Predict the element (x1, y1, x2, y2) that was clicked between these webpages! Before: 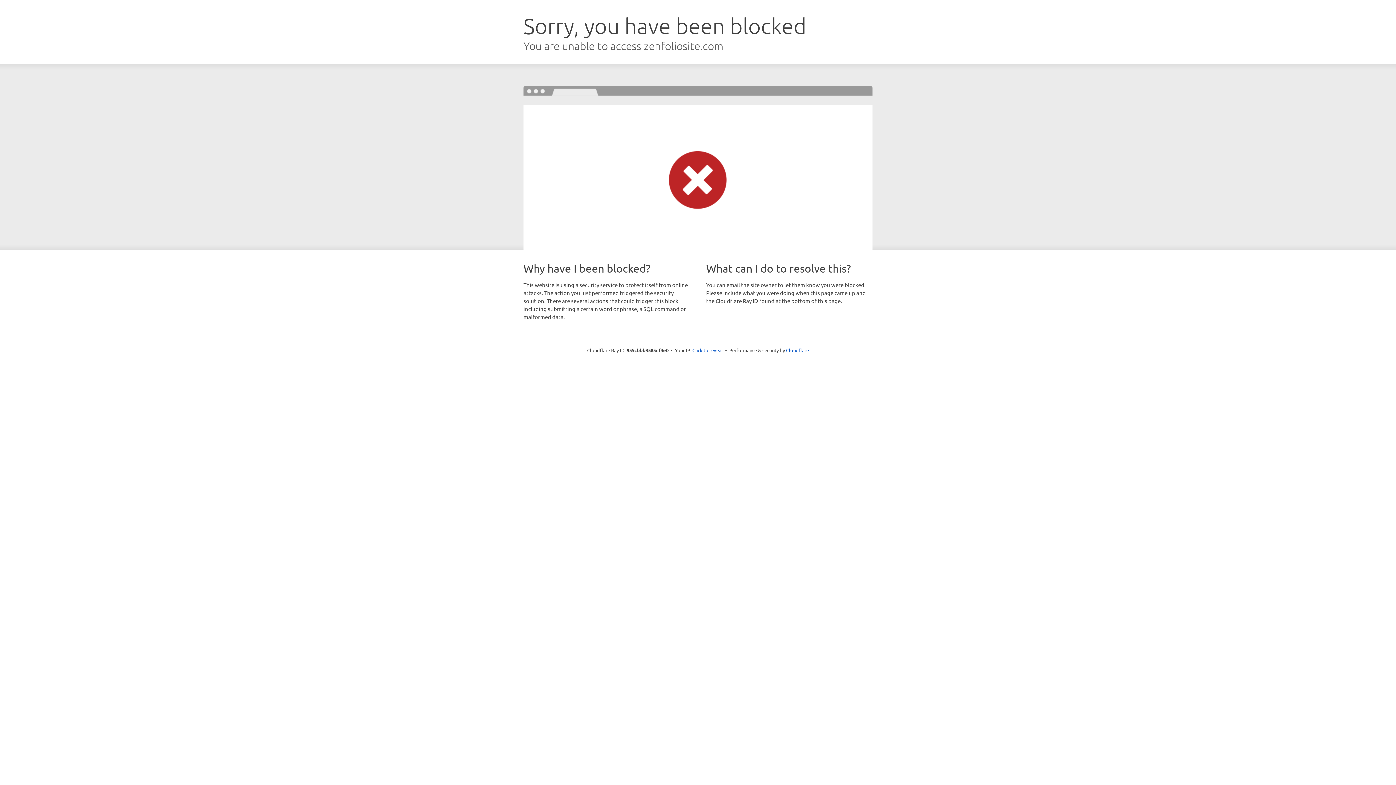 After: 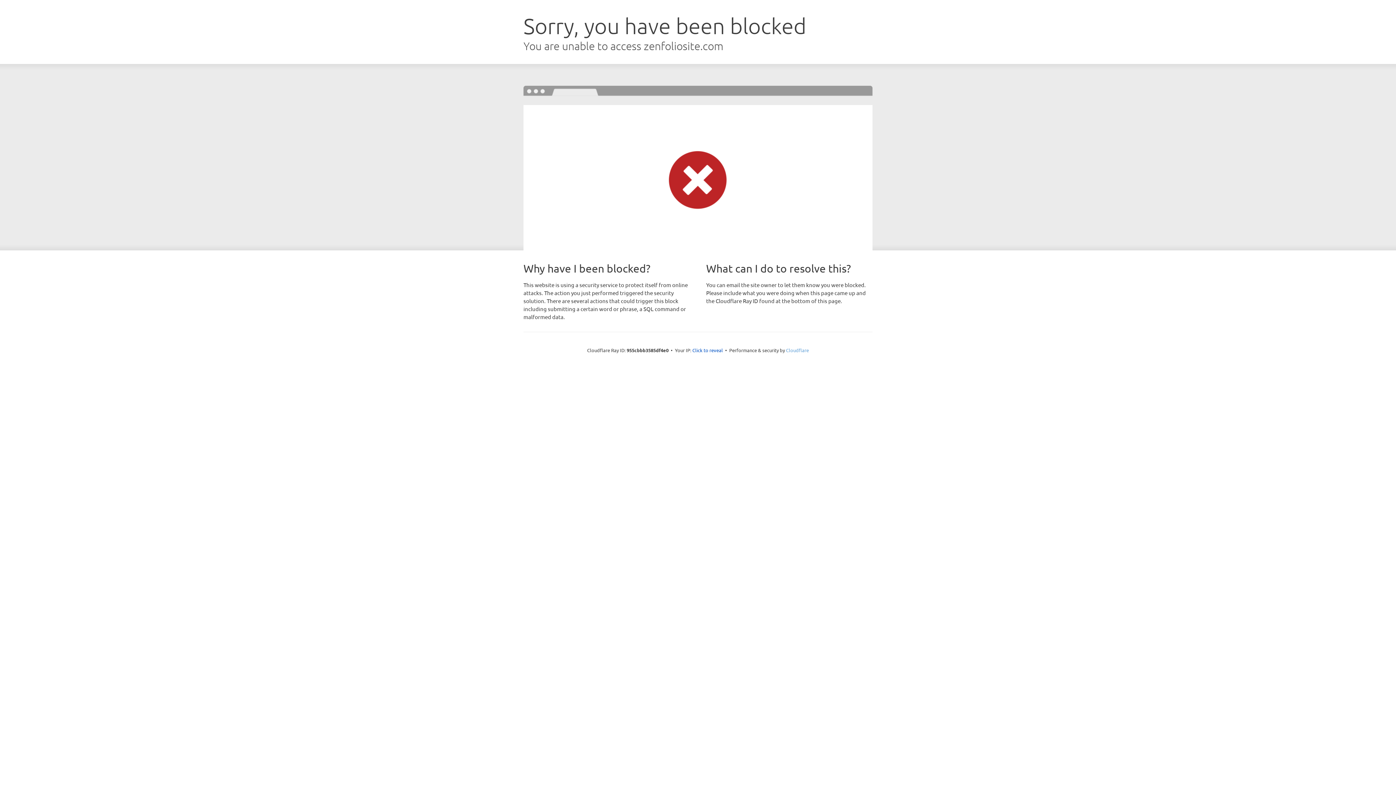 Action: bbox: (786, 347, 809, 353) label: Cloudflare